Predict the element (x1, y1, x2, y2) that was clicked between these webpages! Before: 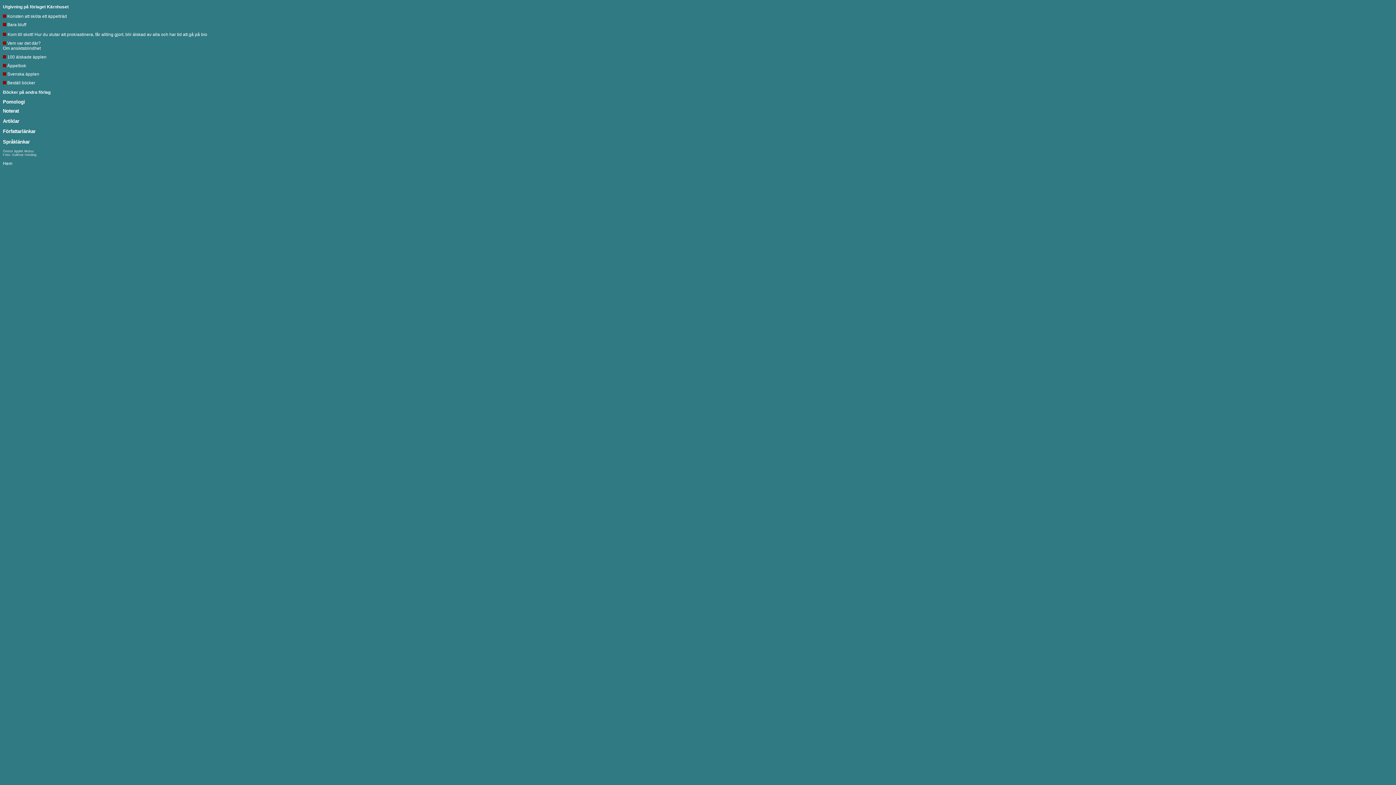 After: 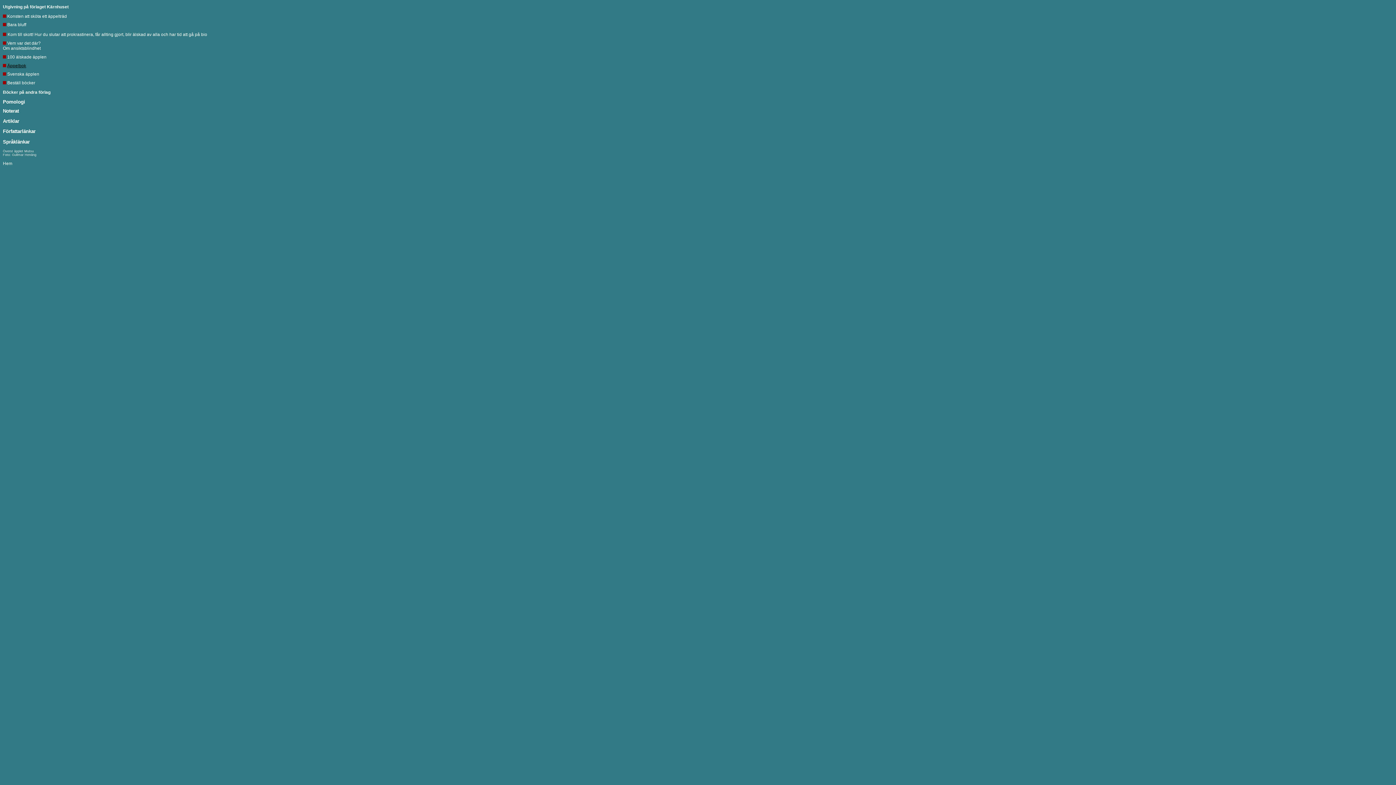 Action: label: Äppelbok
 bbox: (7, 64, 26, 67)